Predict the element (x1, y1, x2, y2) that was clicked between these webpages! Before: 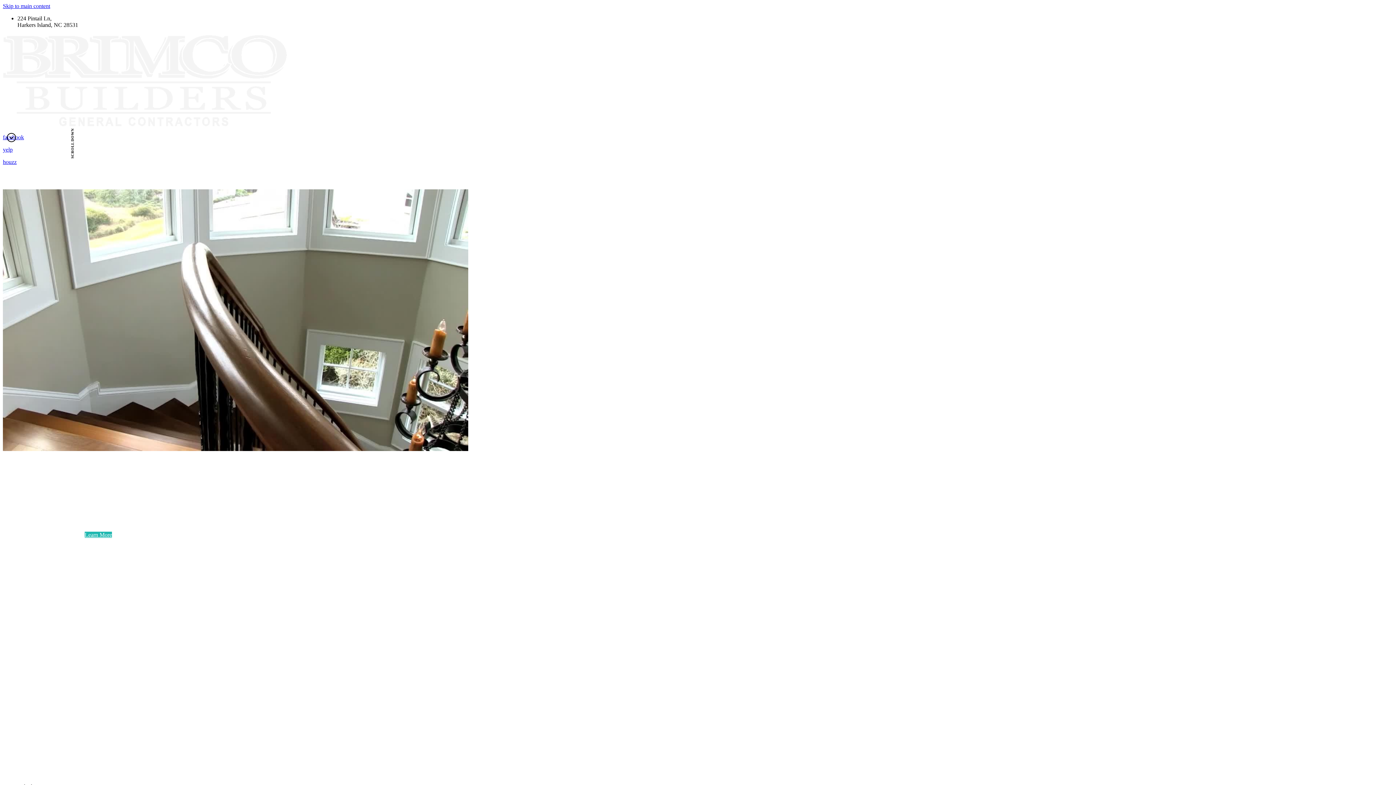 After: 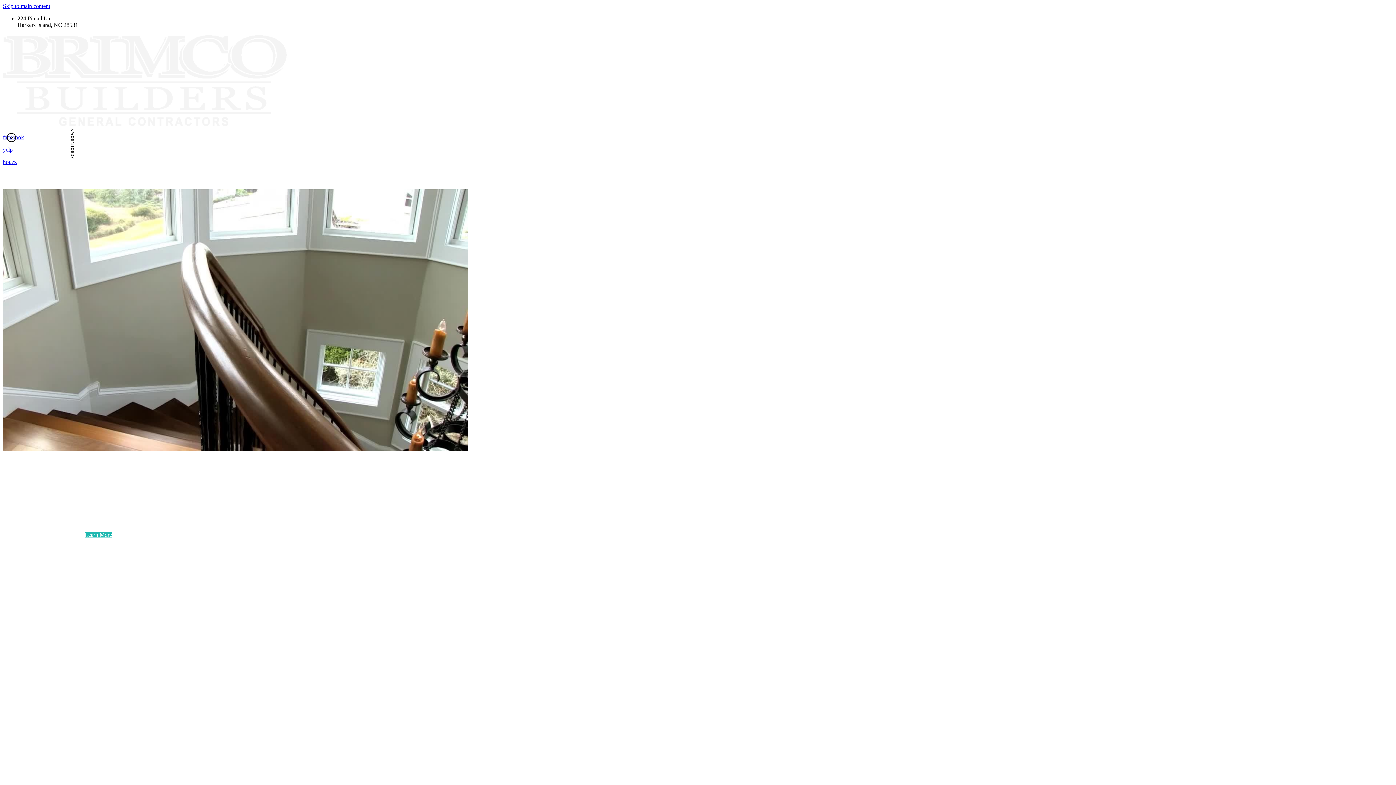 Action: bbox: (2, 737, 3, 743)